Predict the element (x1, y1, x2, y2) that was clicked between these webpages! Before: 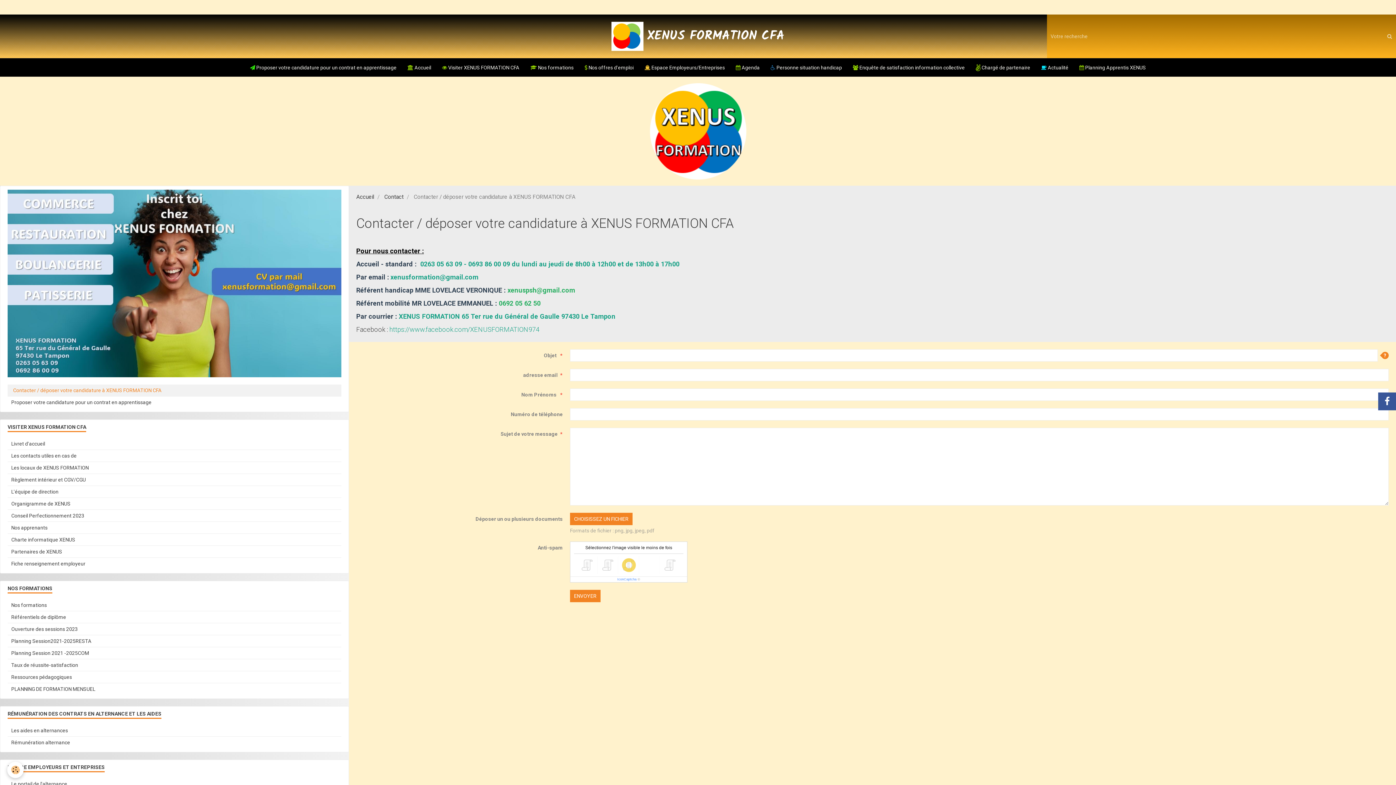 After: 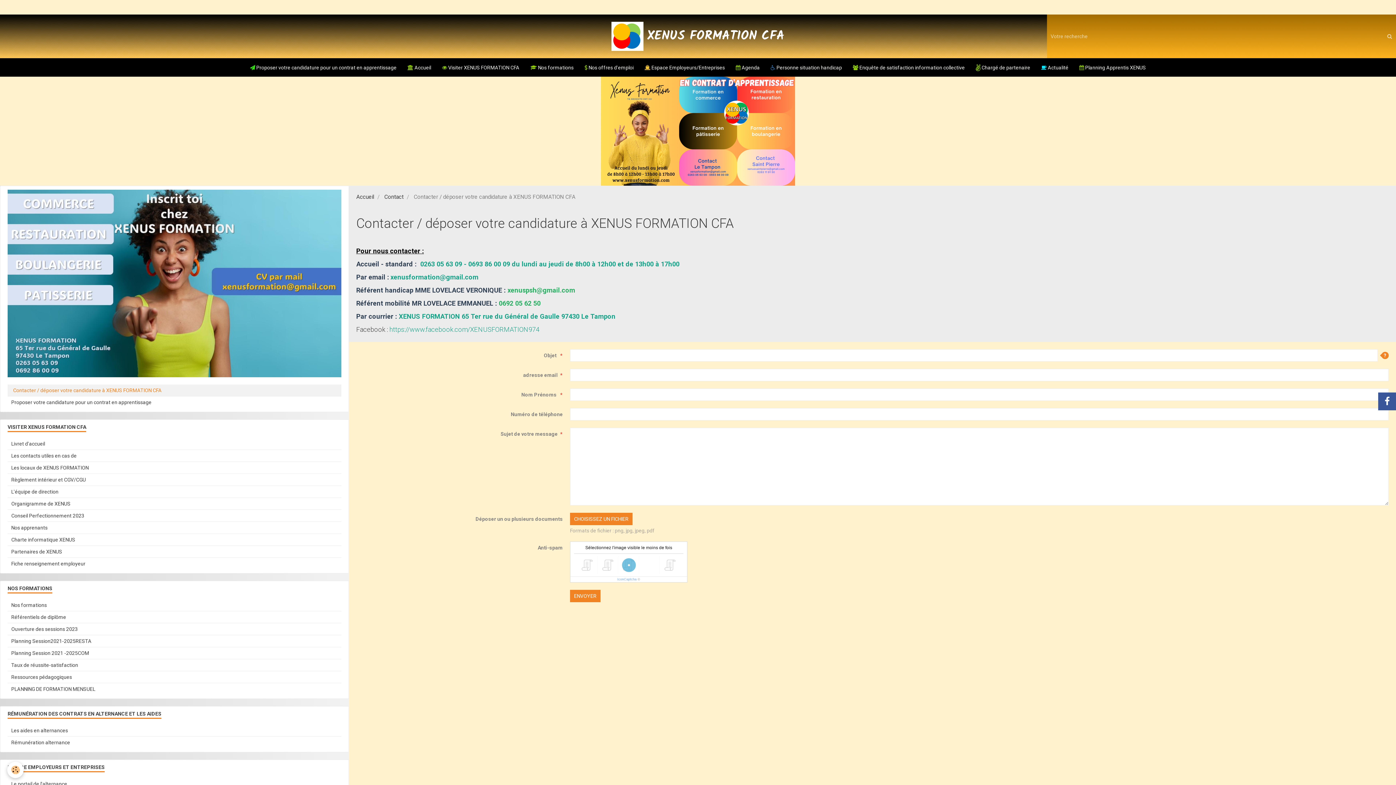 Action: label: IconCaptcha bbox: (617, 577, 636, 581)